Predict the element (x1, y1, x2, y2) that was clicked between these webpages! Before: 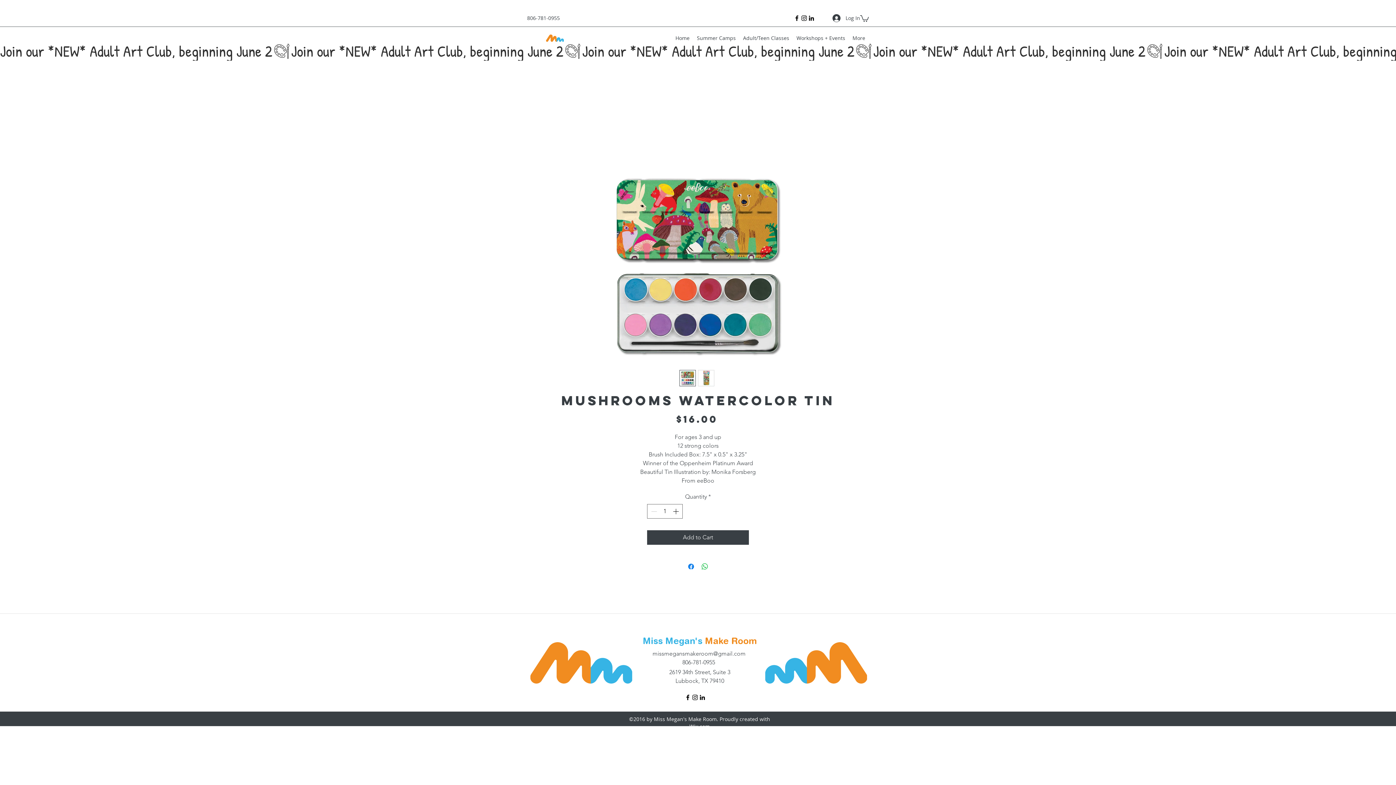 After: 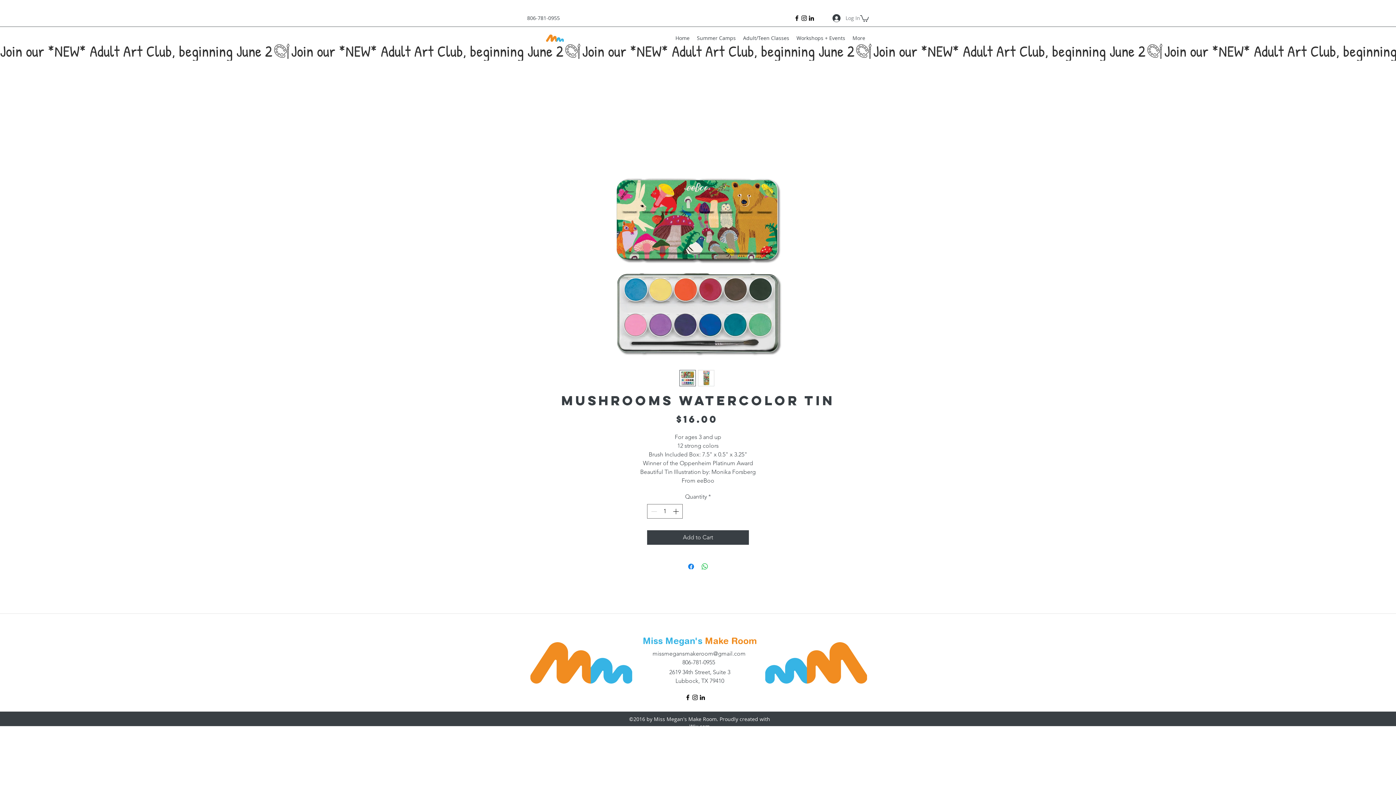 Action: bbox: (827, 12, 865, 24) label: Log In